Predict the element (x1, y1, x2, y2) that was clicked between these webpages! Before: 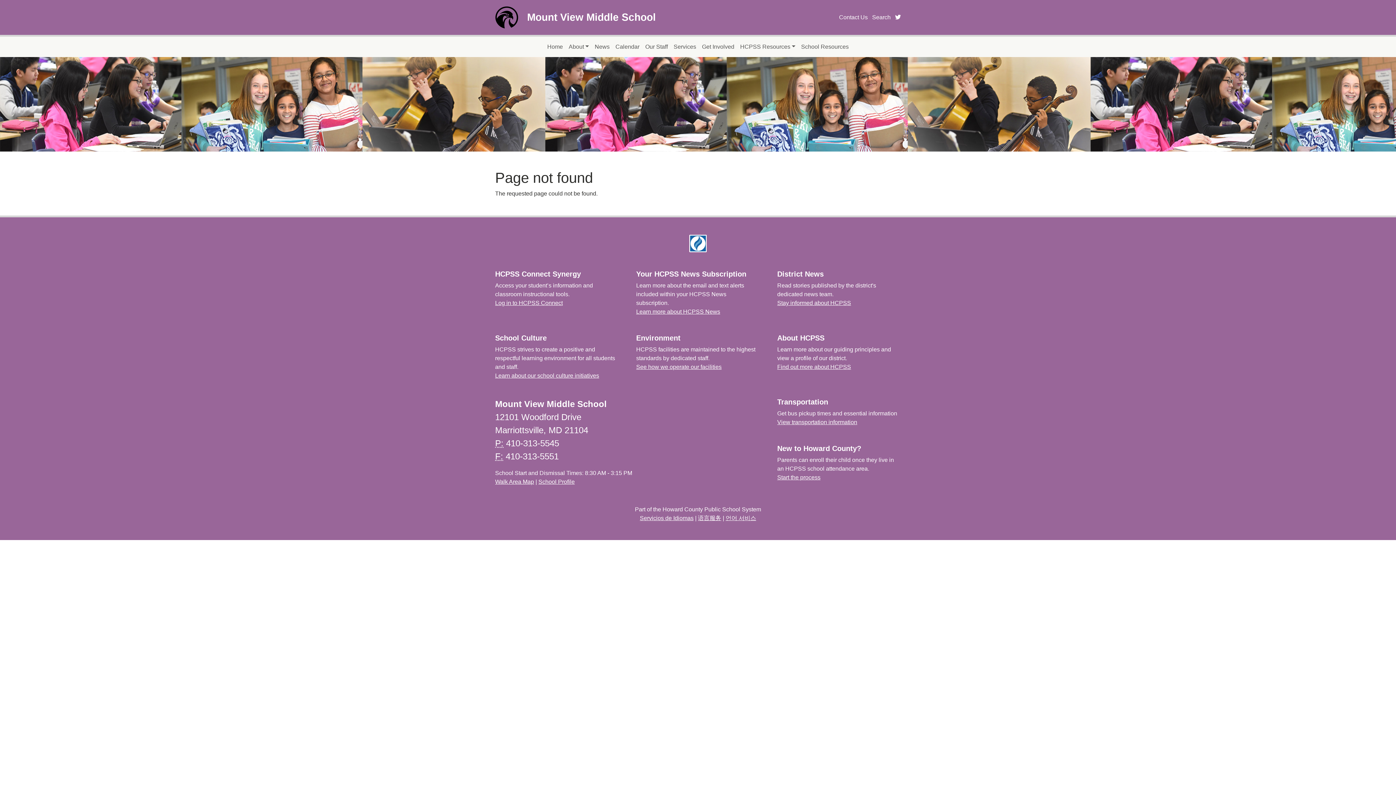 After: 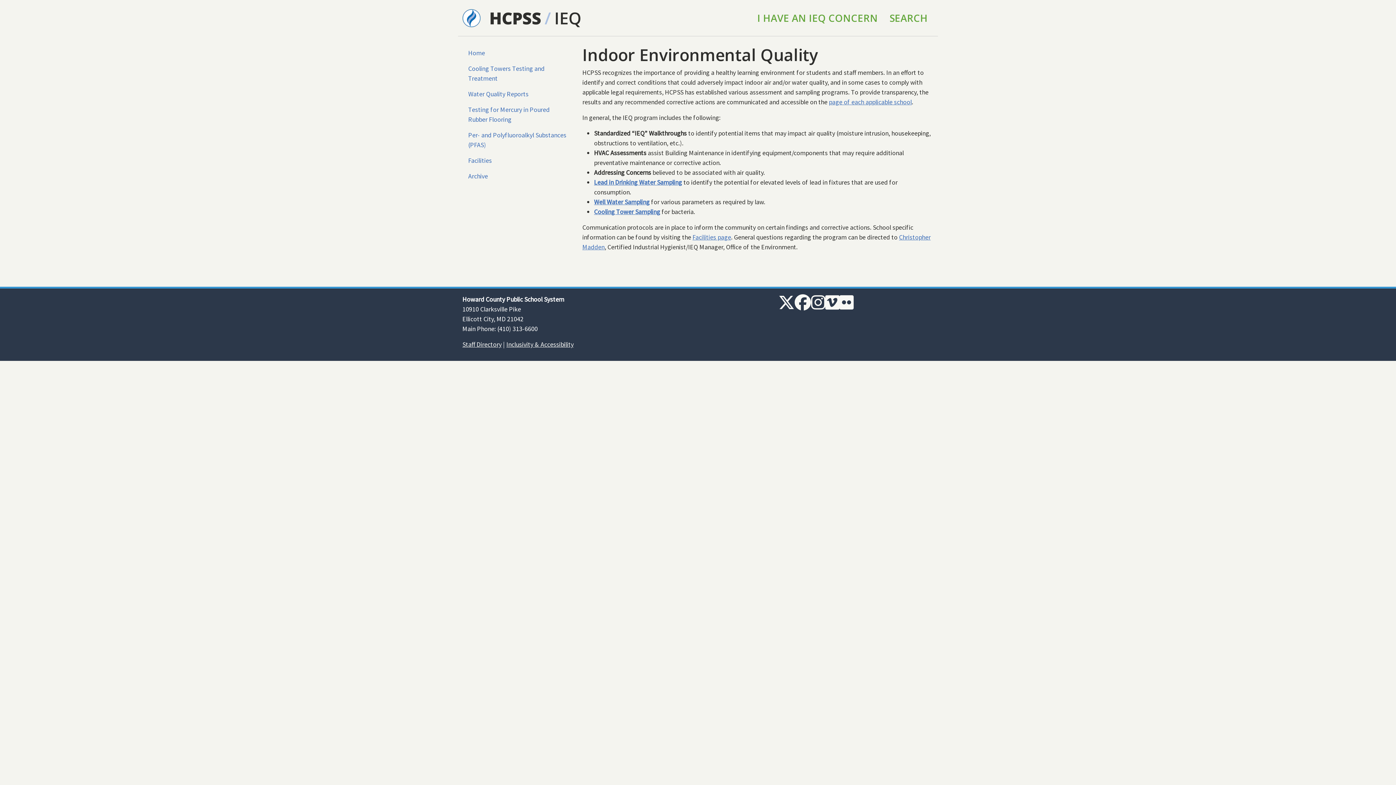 Action: bbox: (636, 364, 721, 370) label: See how we operate our facilities